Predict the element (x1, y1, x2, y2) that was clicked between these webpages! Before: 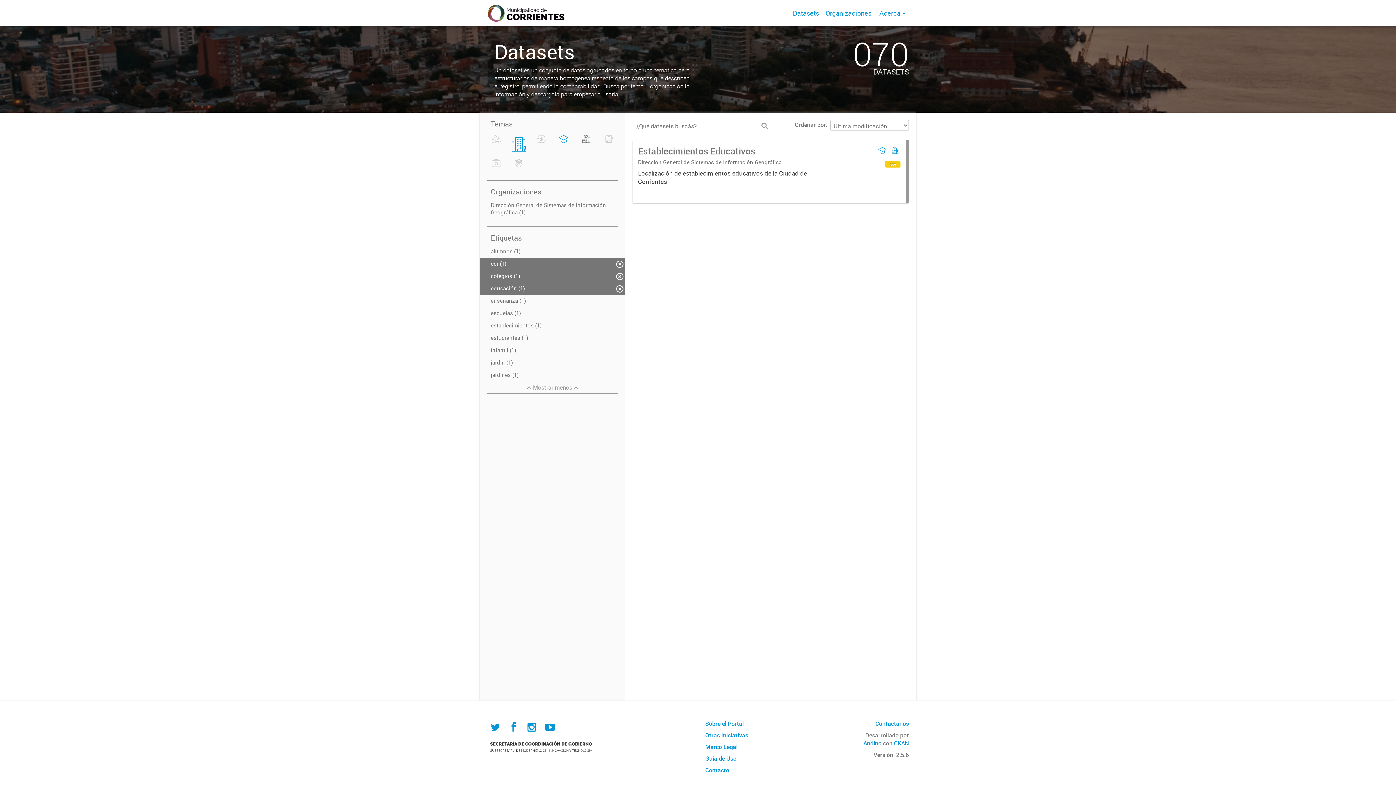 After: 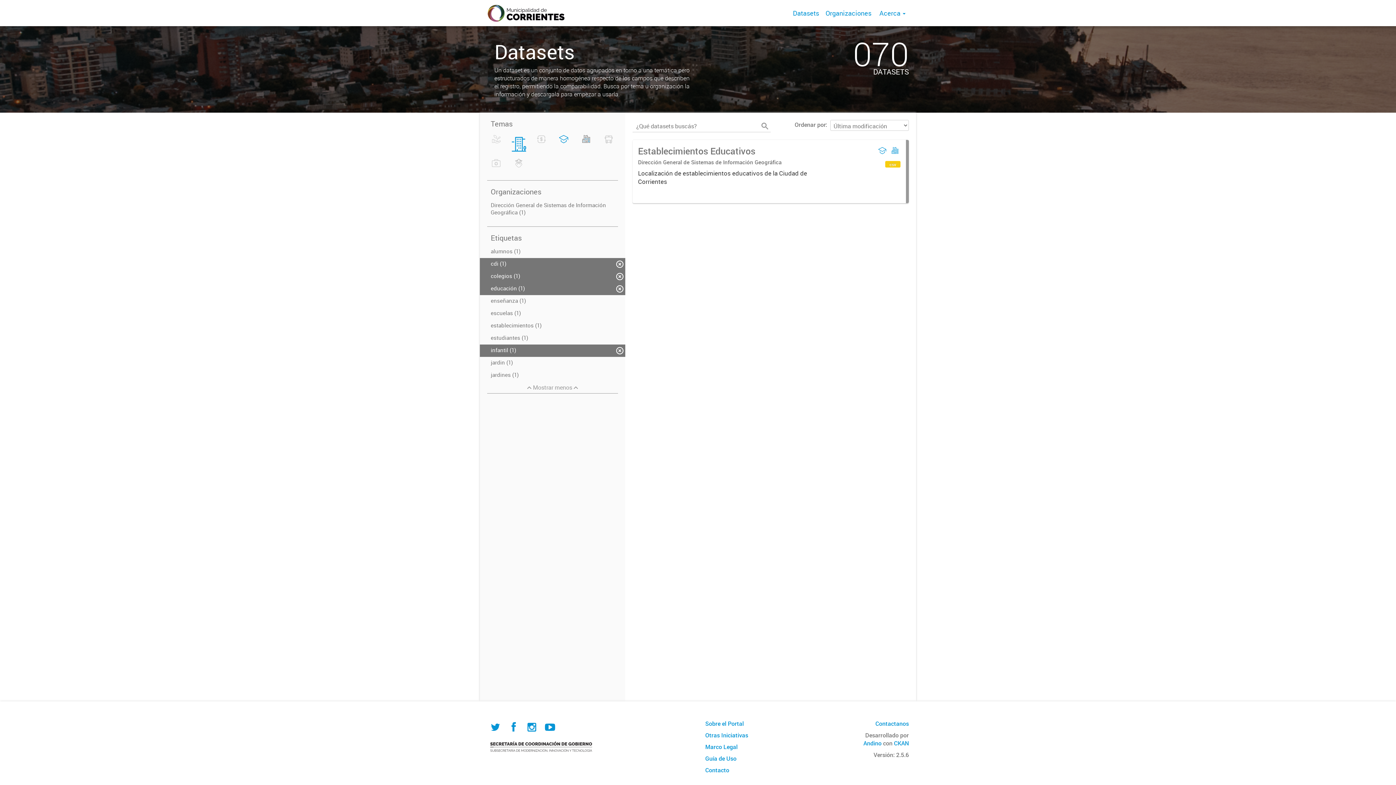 Action: bbox: (480, 344, 625, 356) label: infantil (1)